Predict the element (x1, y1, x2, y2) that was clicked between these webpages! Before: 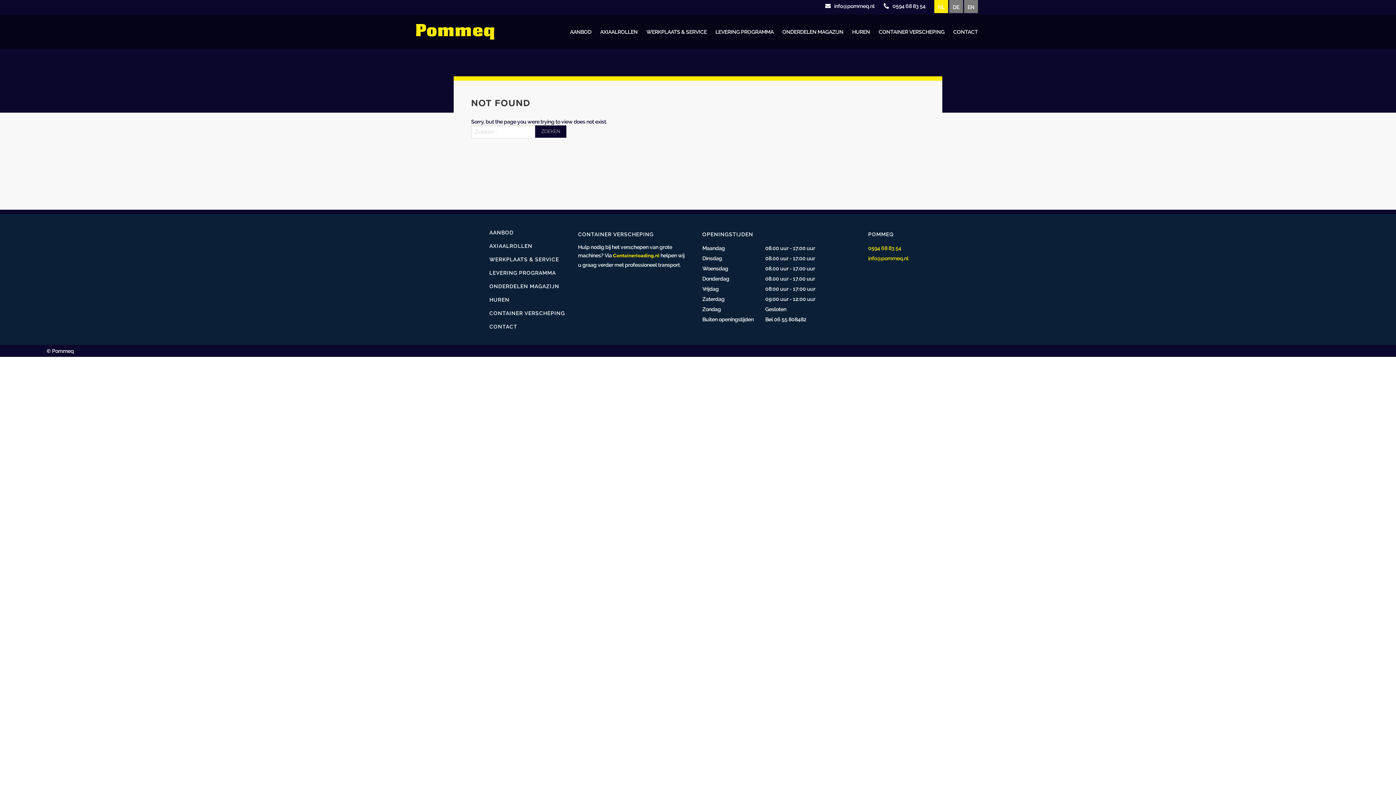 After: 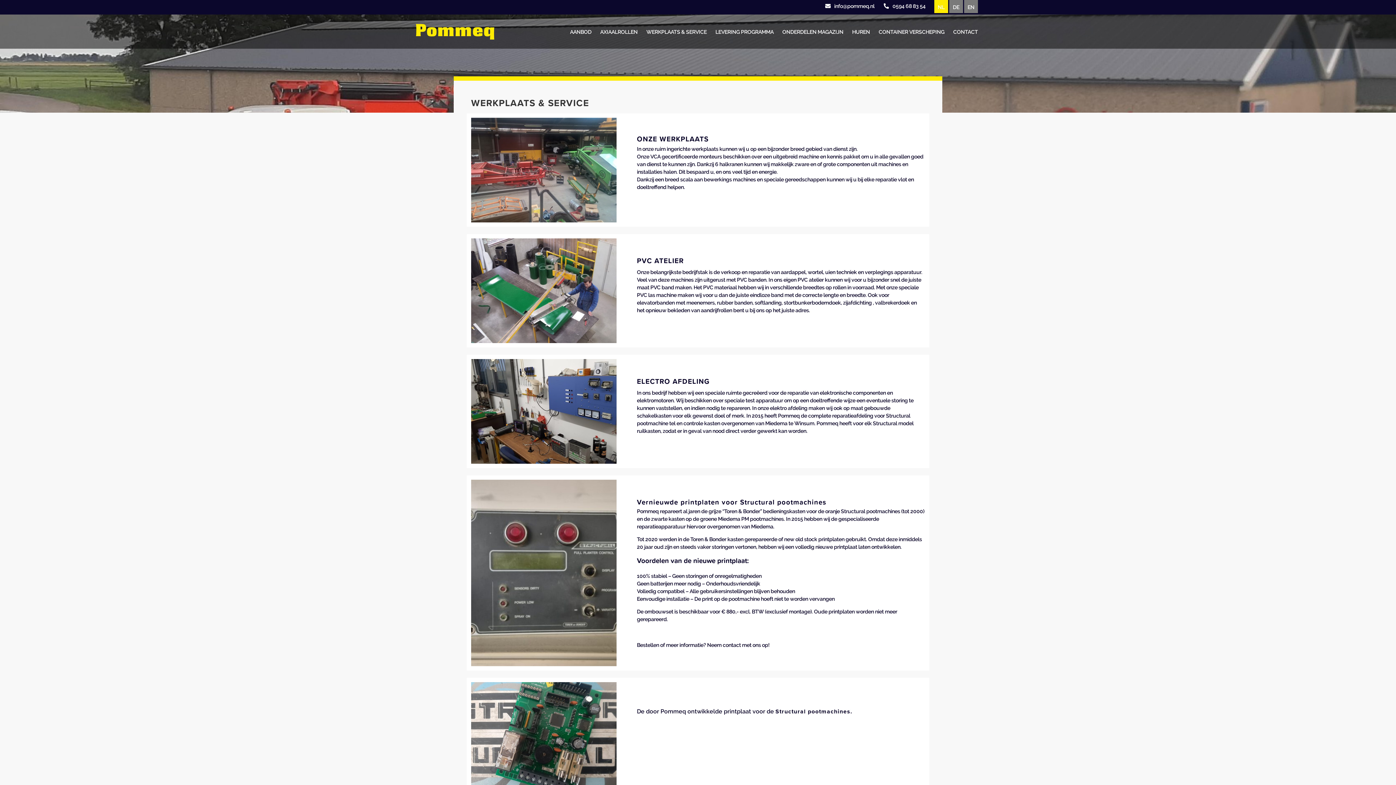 Action: label: WERKPLAATS & SERVICE bbox: (646, 27, 706, 35)